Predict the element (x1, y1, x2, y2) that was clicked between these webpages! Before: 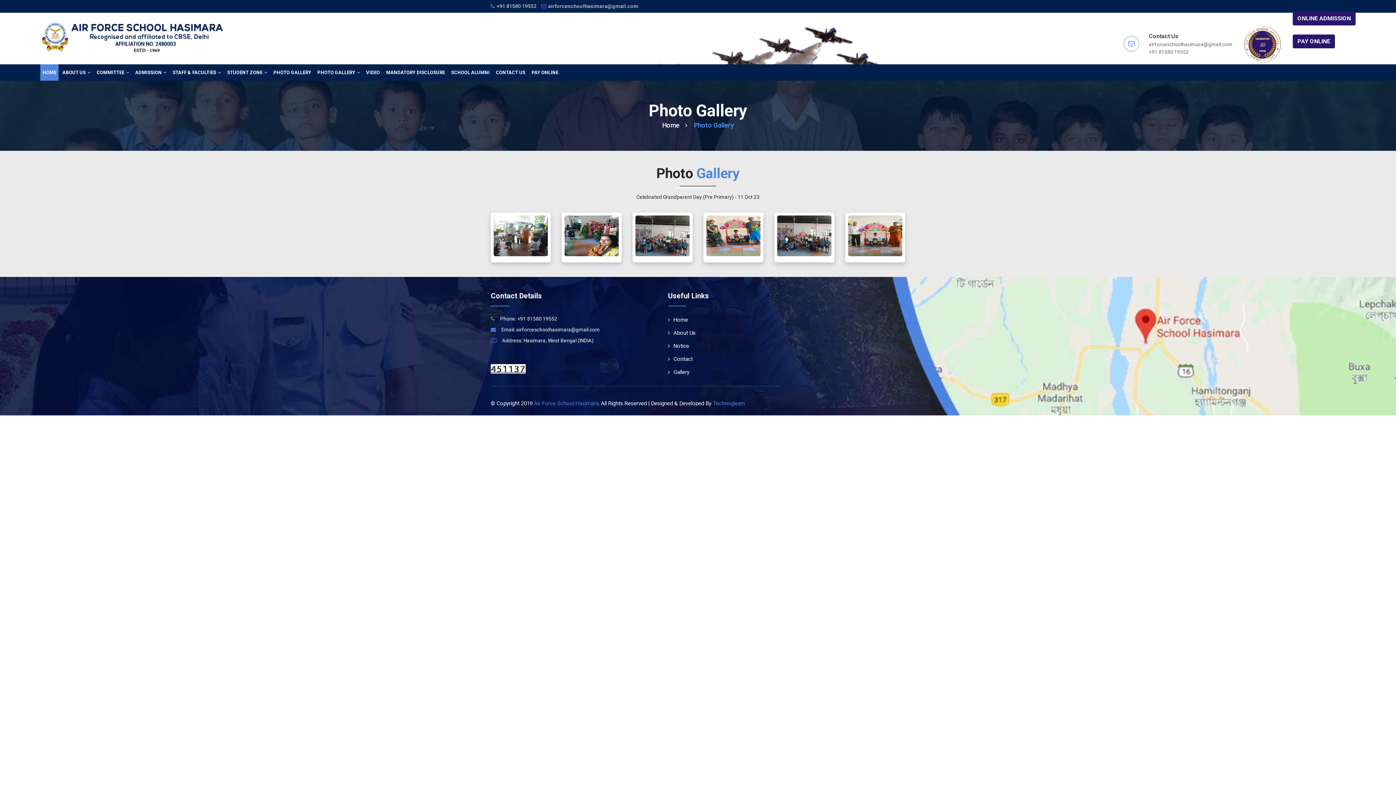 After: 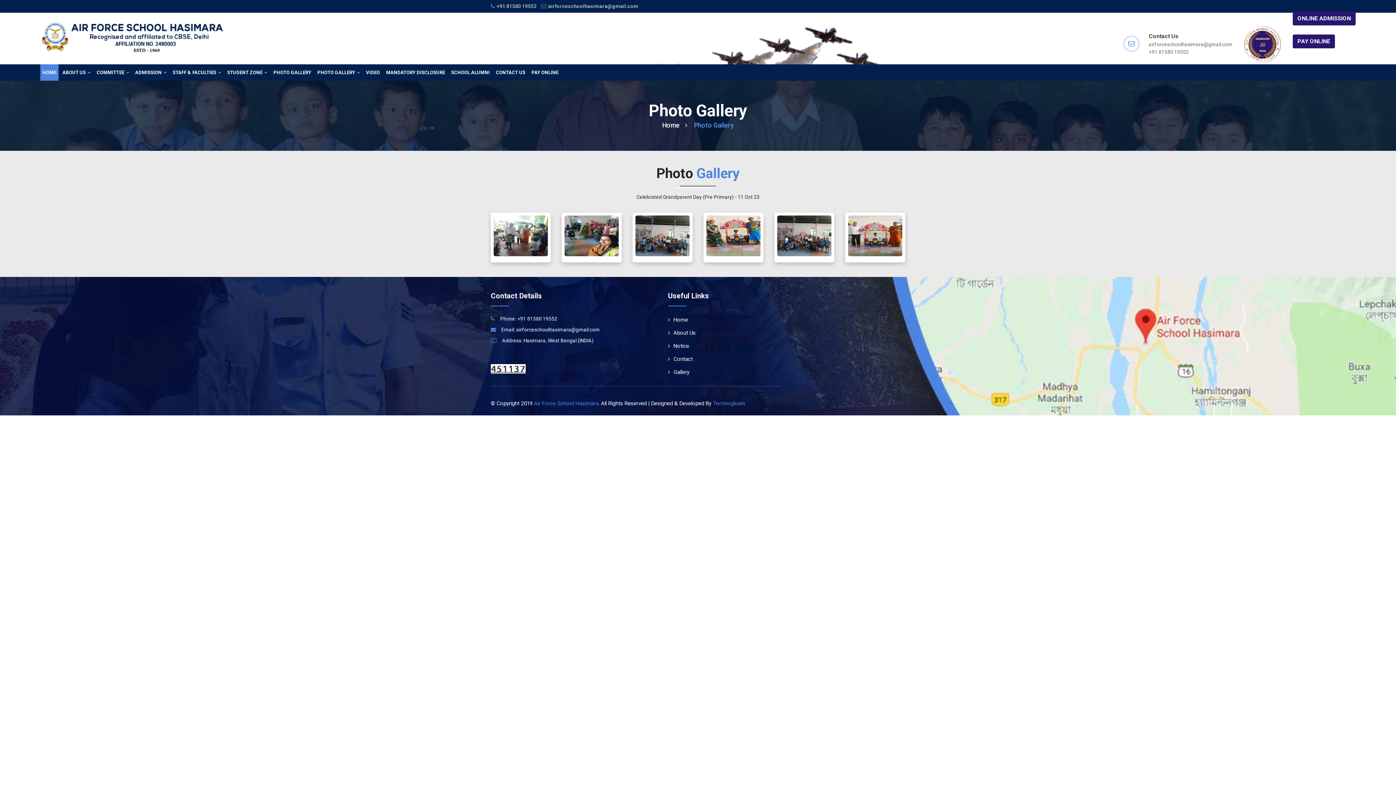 Action: label: Phone: +91 81580 19552 bbox: (500, 315, 557, 321)